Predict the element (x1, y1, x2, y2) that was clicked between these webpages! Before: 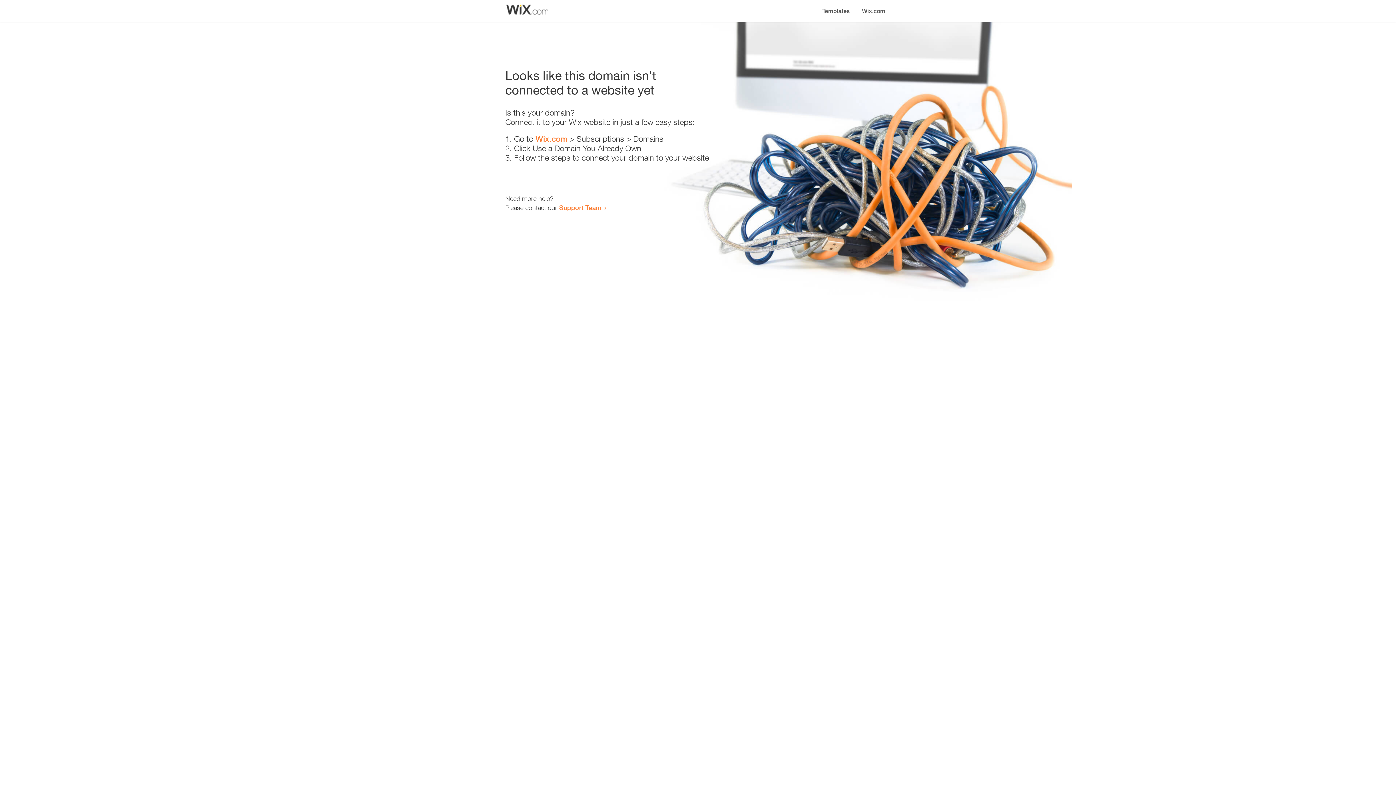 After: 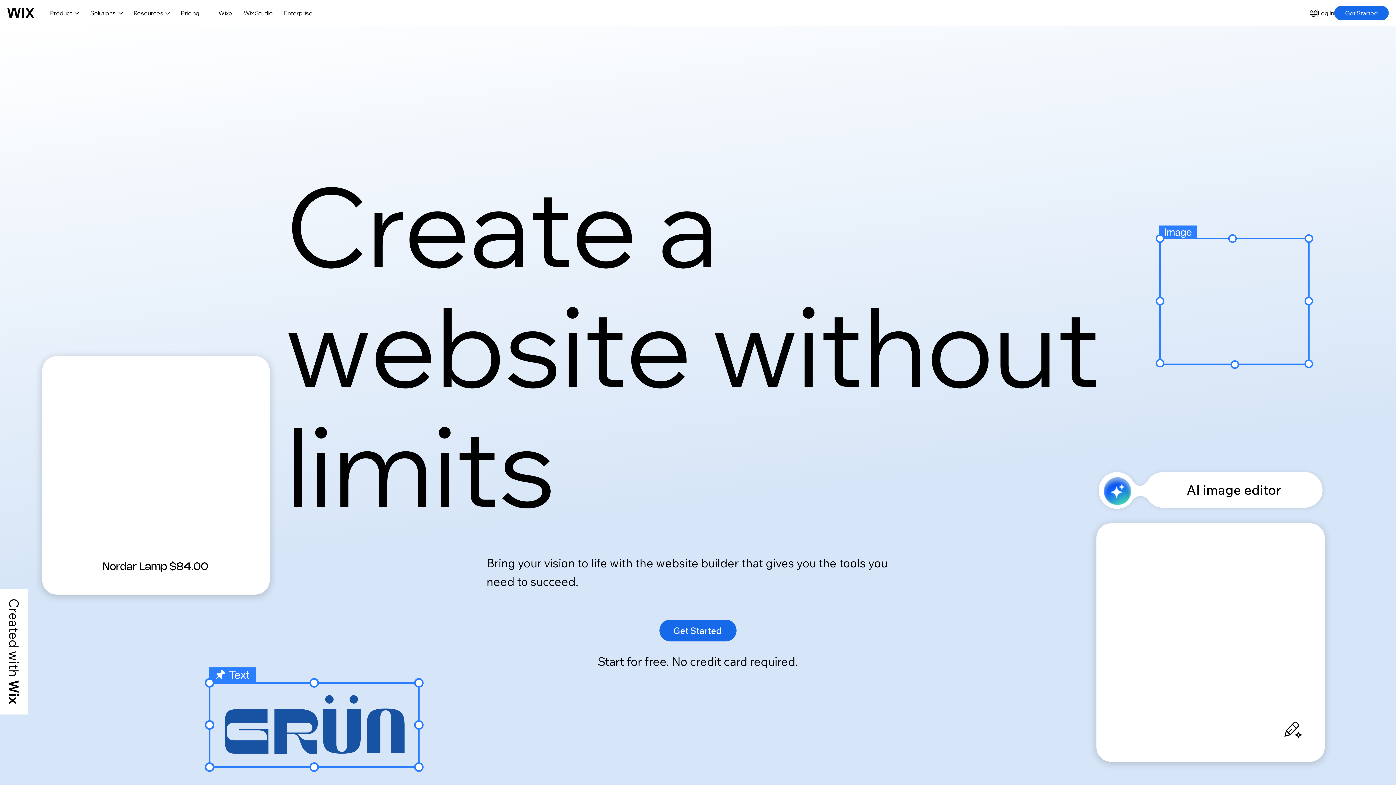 Action: bbox: (856, 0, 890, 14) label: Wix.com